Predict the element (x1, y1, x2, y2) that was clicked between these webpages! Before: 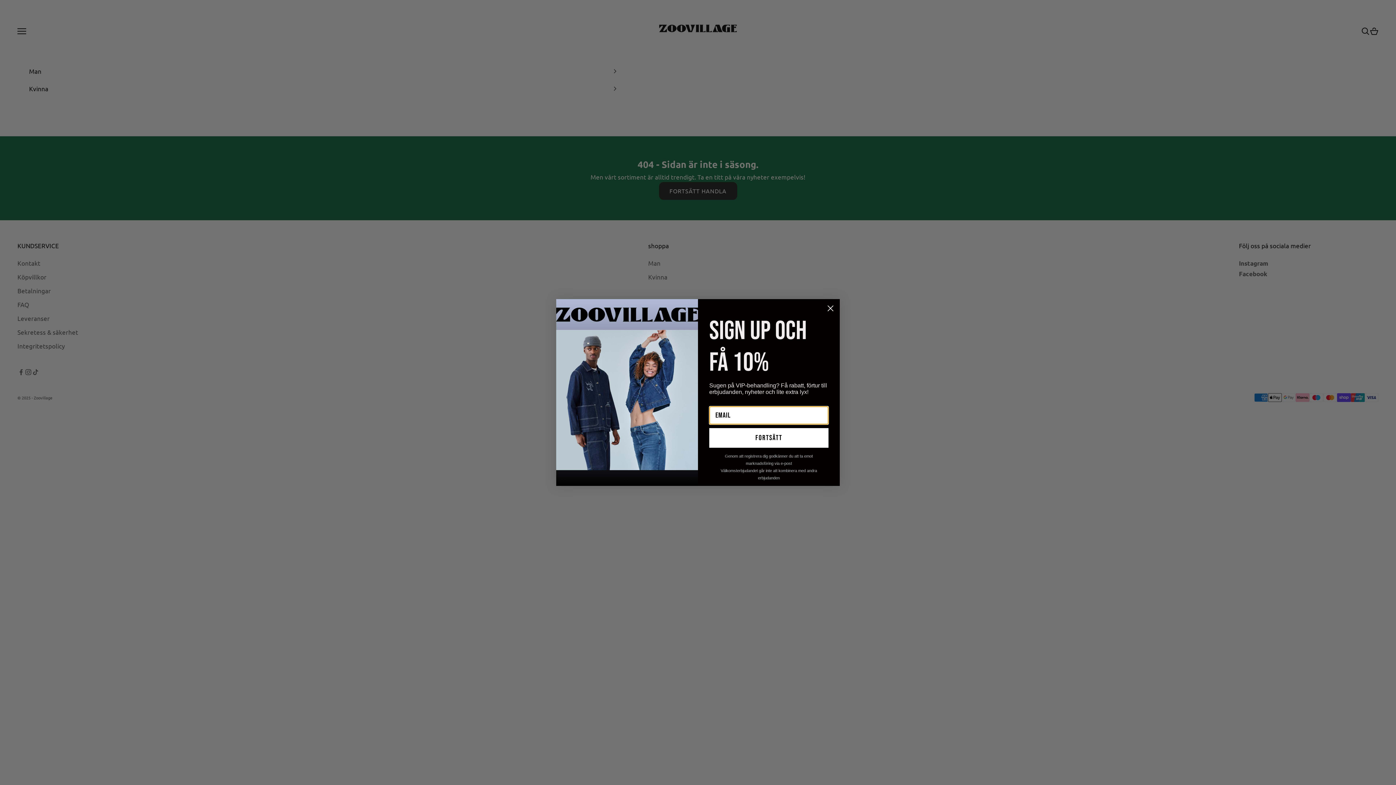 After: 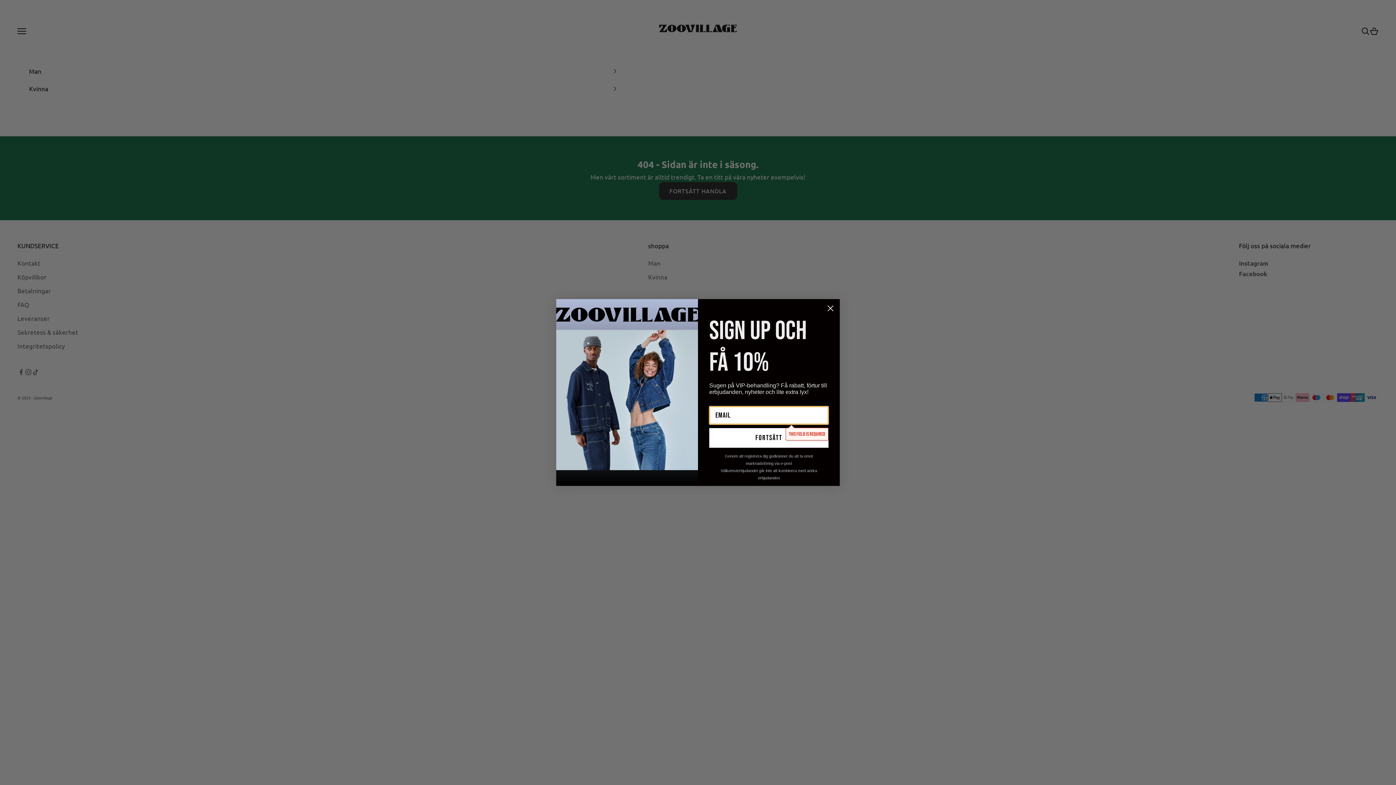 Action: label: Fortsätt bbox: (709, 428, 828, 448)